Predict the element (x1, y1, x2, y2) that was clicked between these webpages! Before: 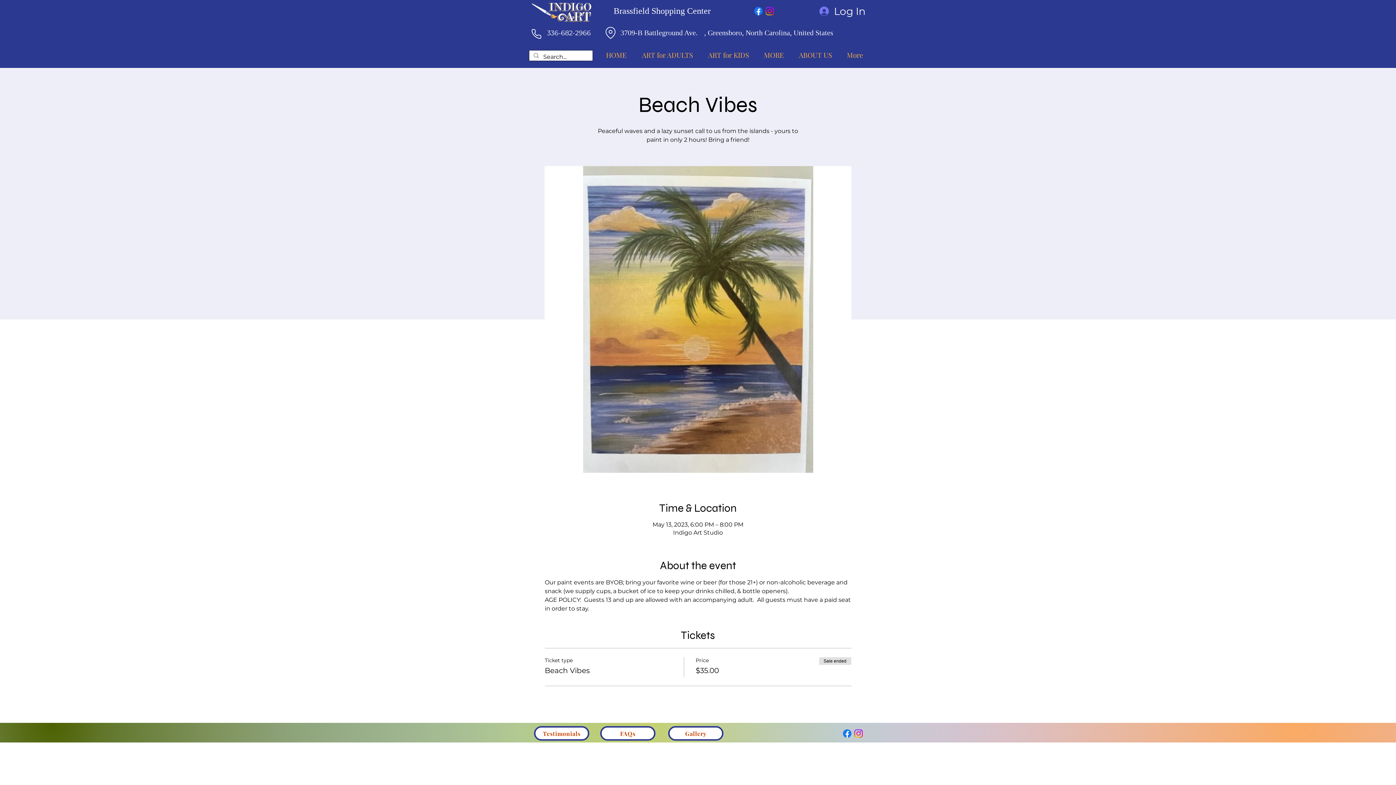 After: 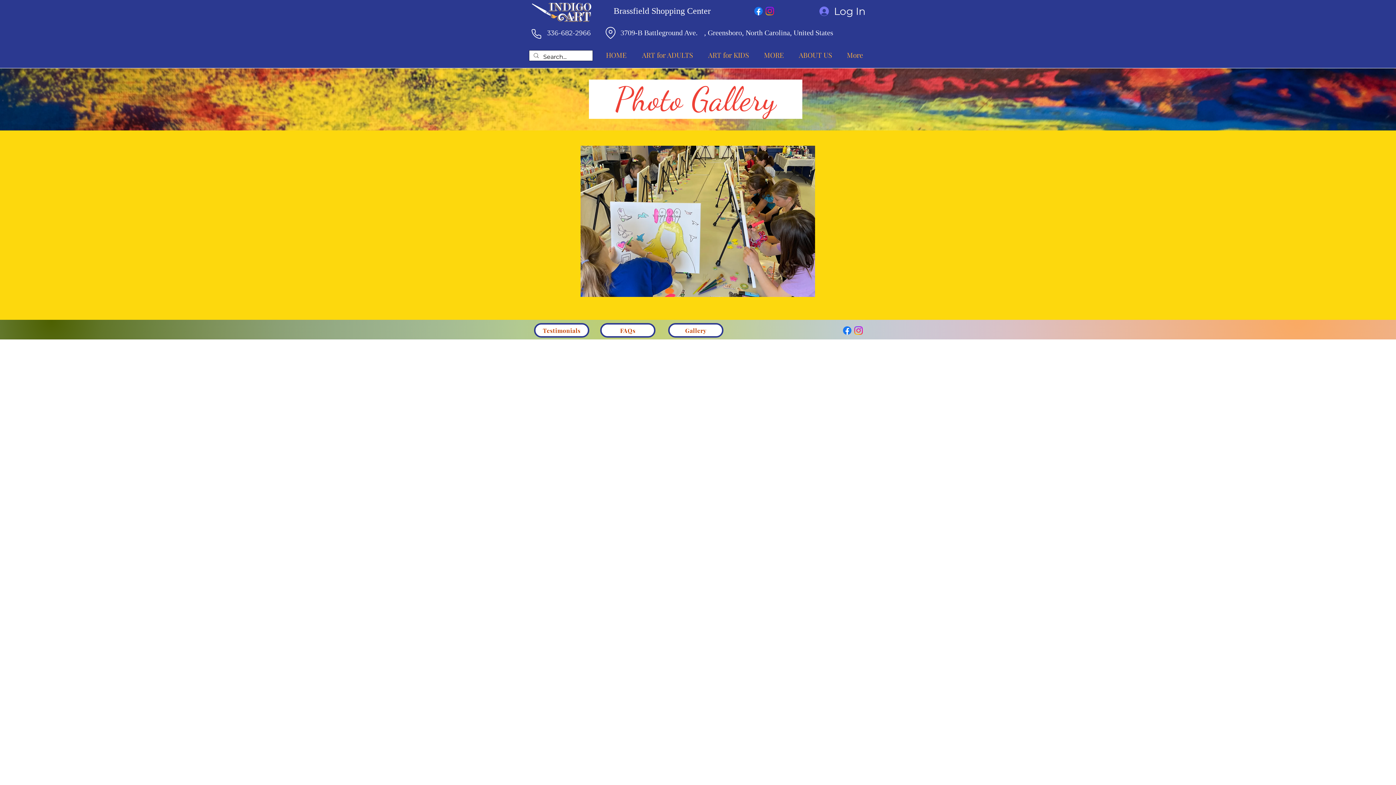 Action: label: Gallery bbox: (668, 726, 723, 741)